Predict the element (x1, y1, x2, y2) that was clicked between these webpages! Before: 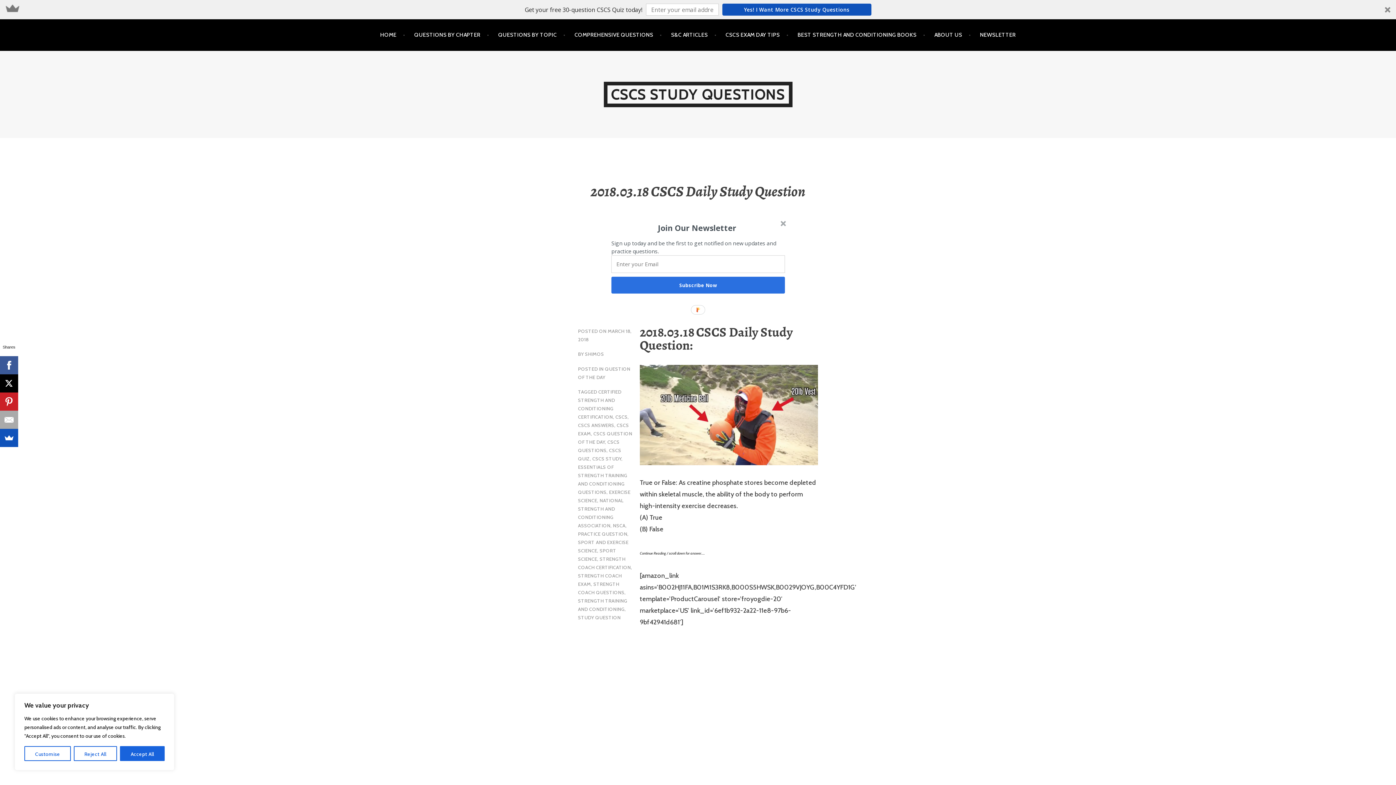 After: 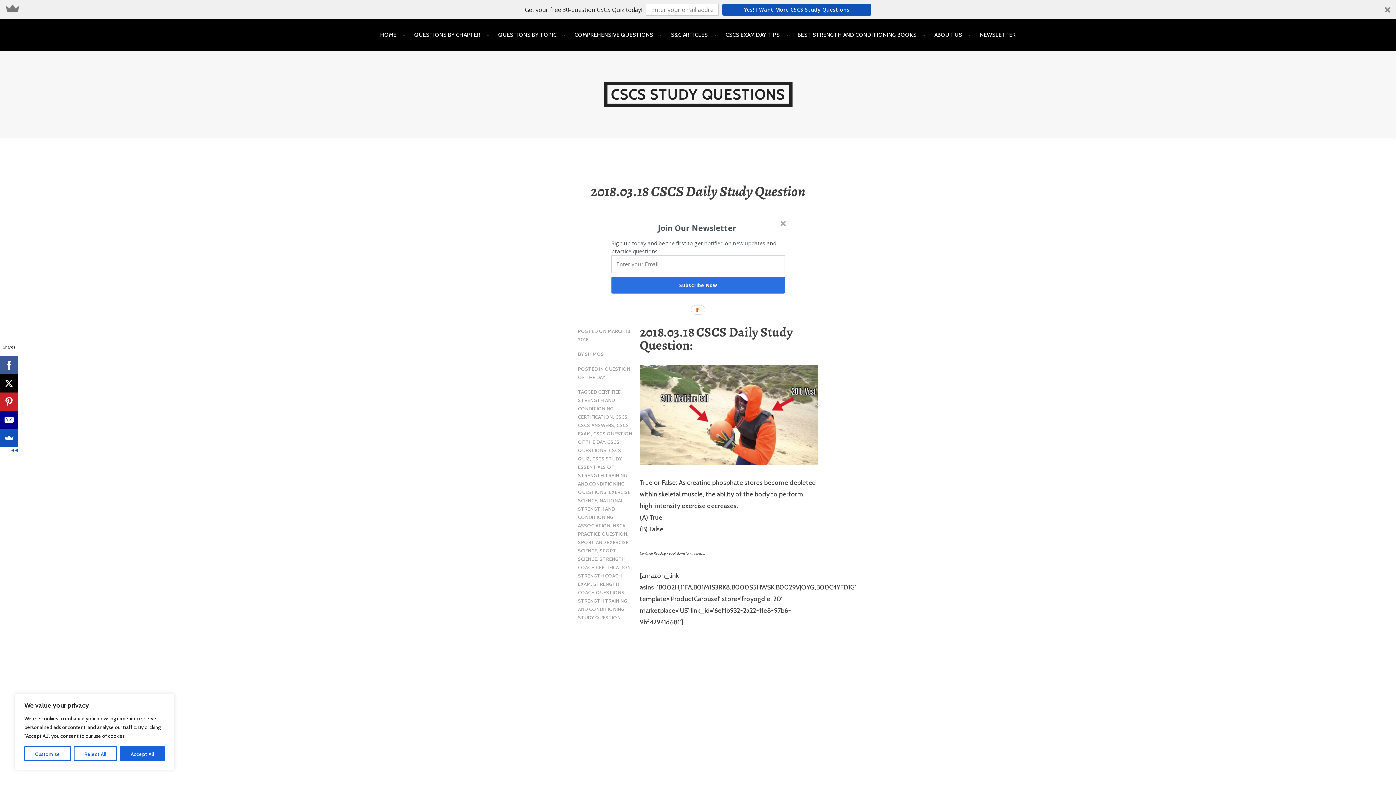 Action: bbox: (0, 410, 18, 429)